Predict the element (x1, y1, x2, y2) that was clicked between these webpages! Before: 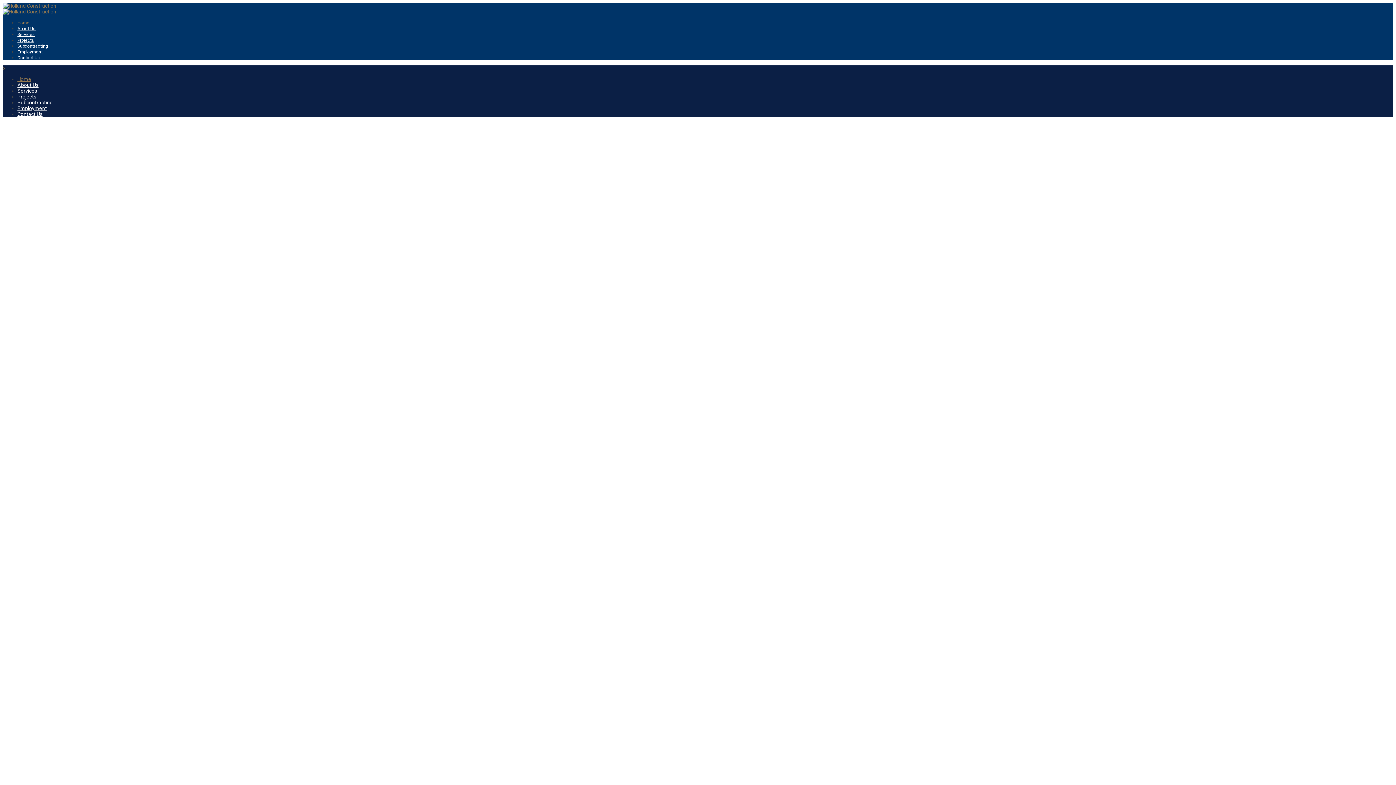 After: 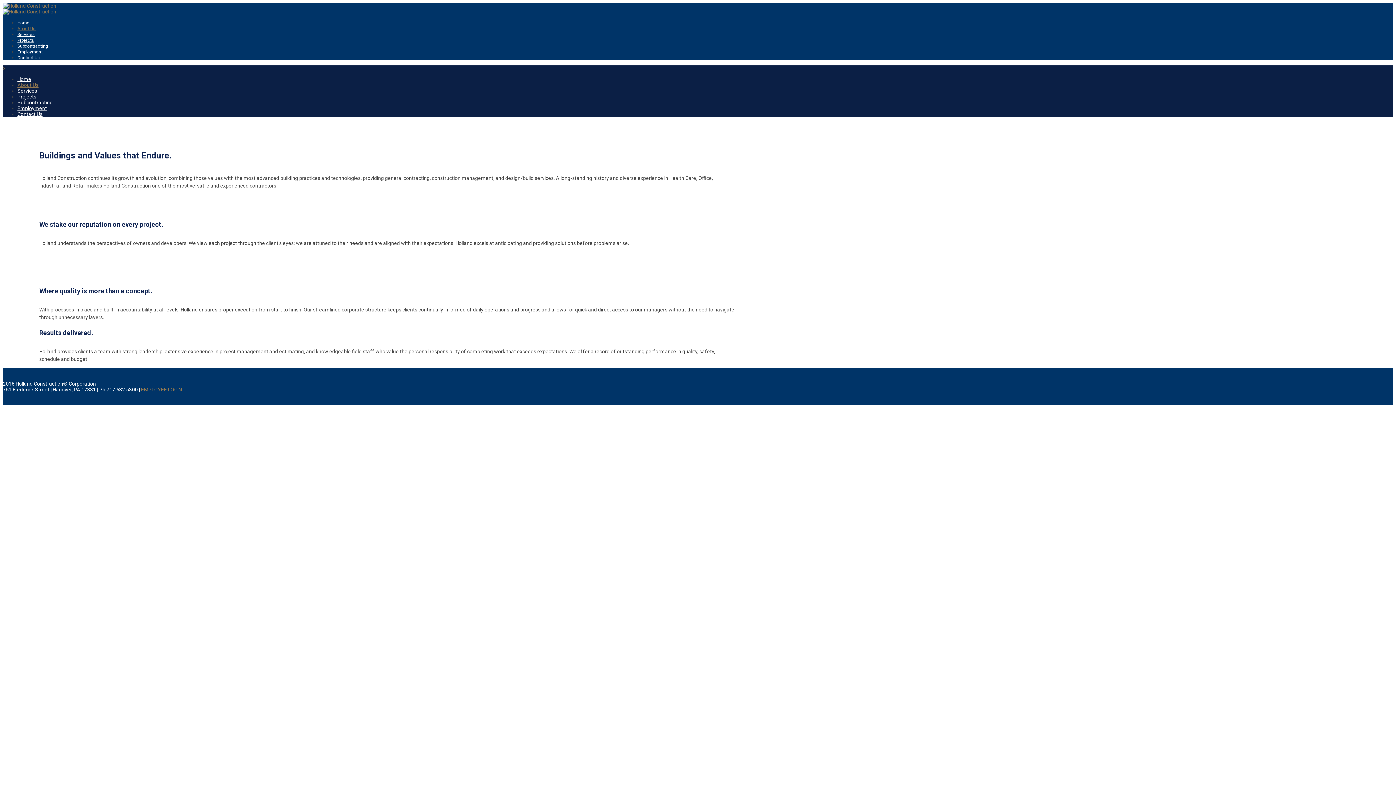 Action: bbox: (17, 82, 38, 88) label: About Us